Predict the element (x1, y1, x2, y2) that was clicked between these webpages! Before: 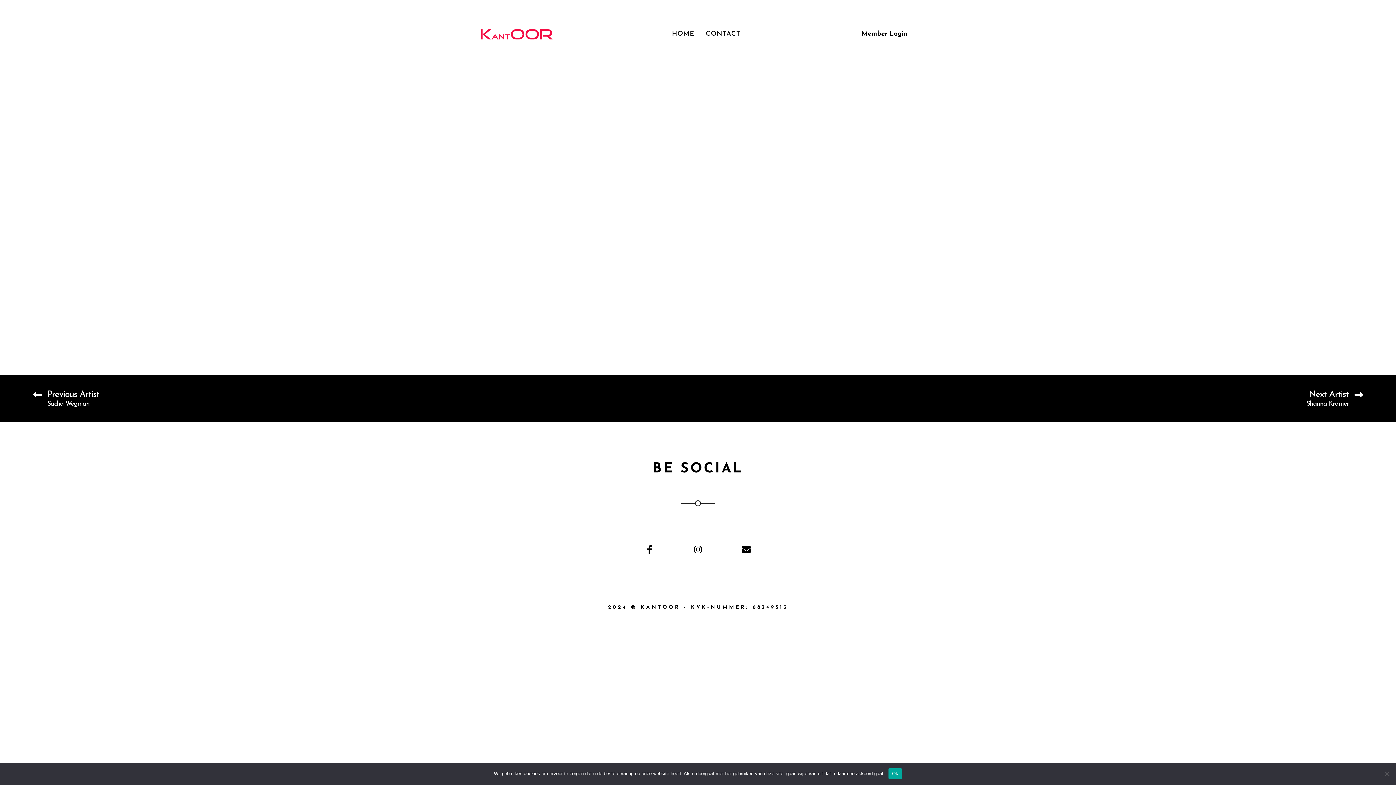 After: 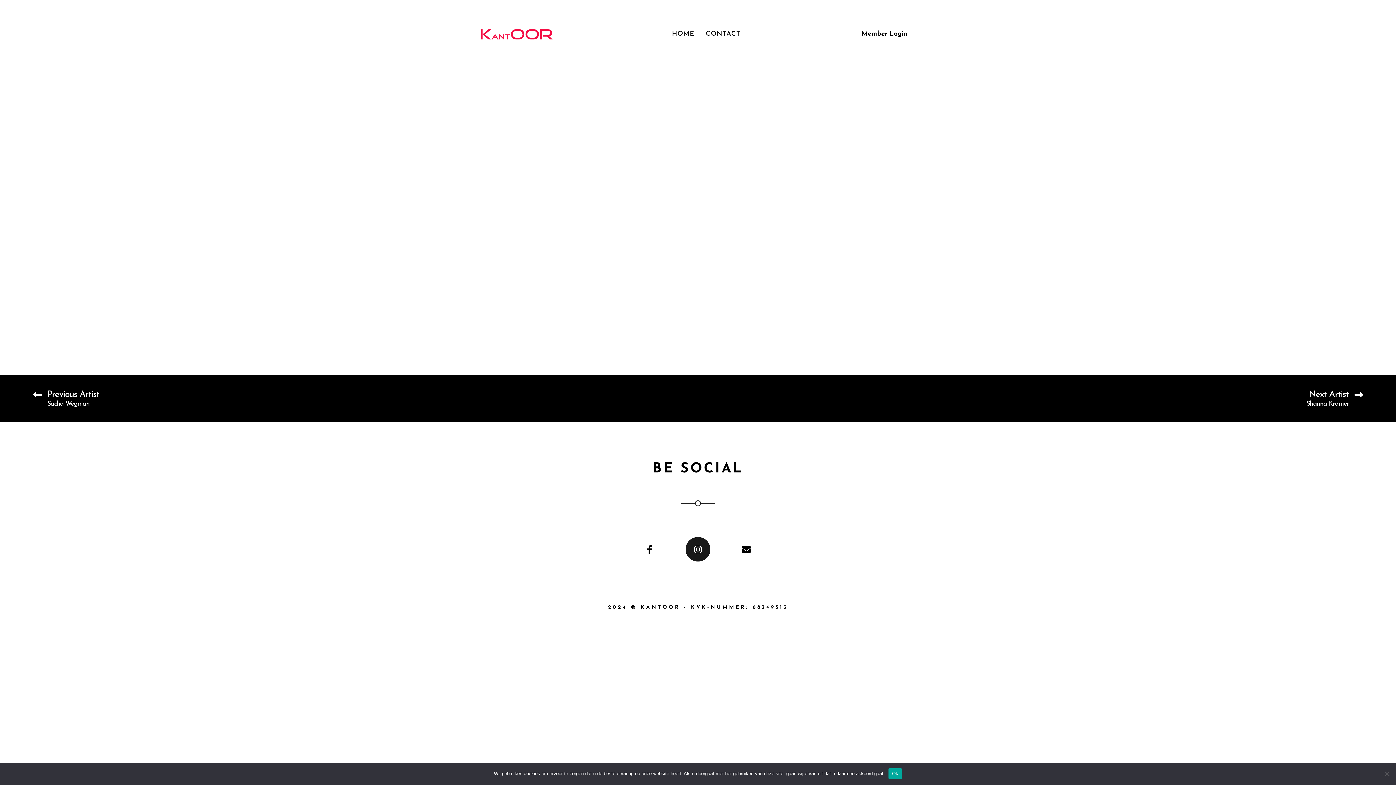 Action: label: Instagram bbox: (685, 537, 710, 561)